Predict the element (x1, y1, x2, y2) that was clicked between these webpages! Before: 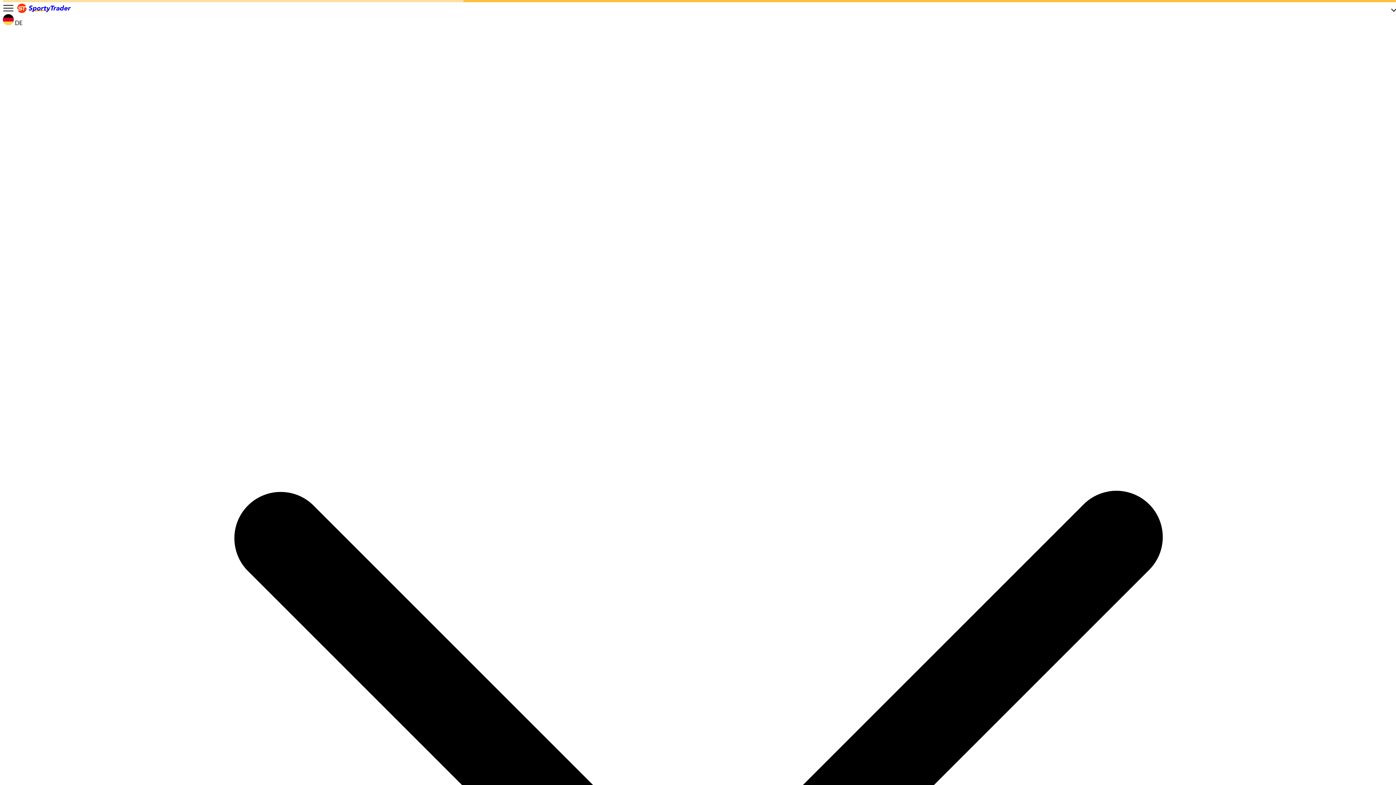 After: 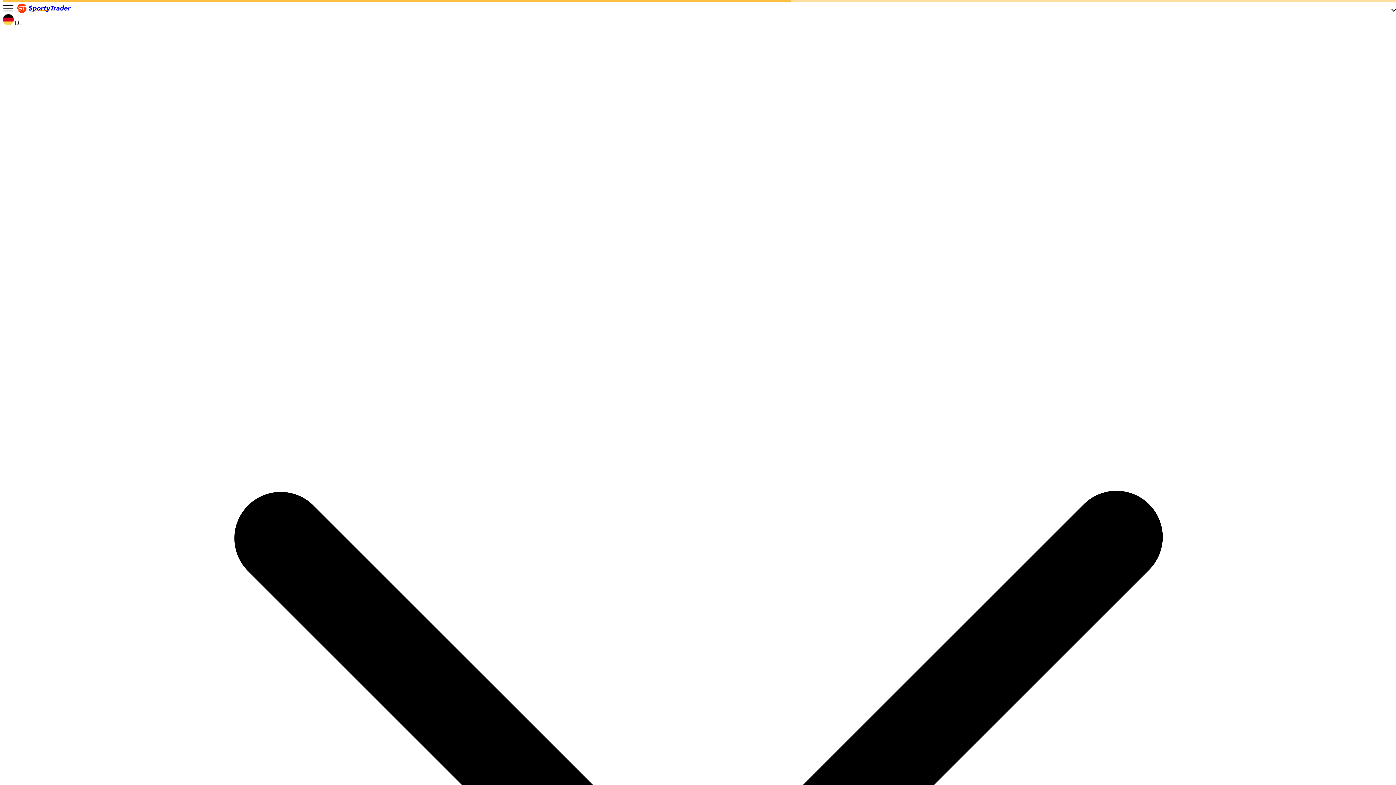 Action: label: Sportytrader bbox: (14, 7, 73, 14)